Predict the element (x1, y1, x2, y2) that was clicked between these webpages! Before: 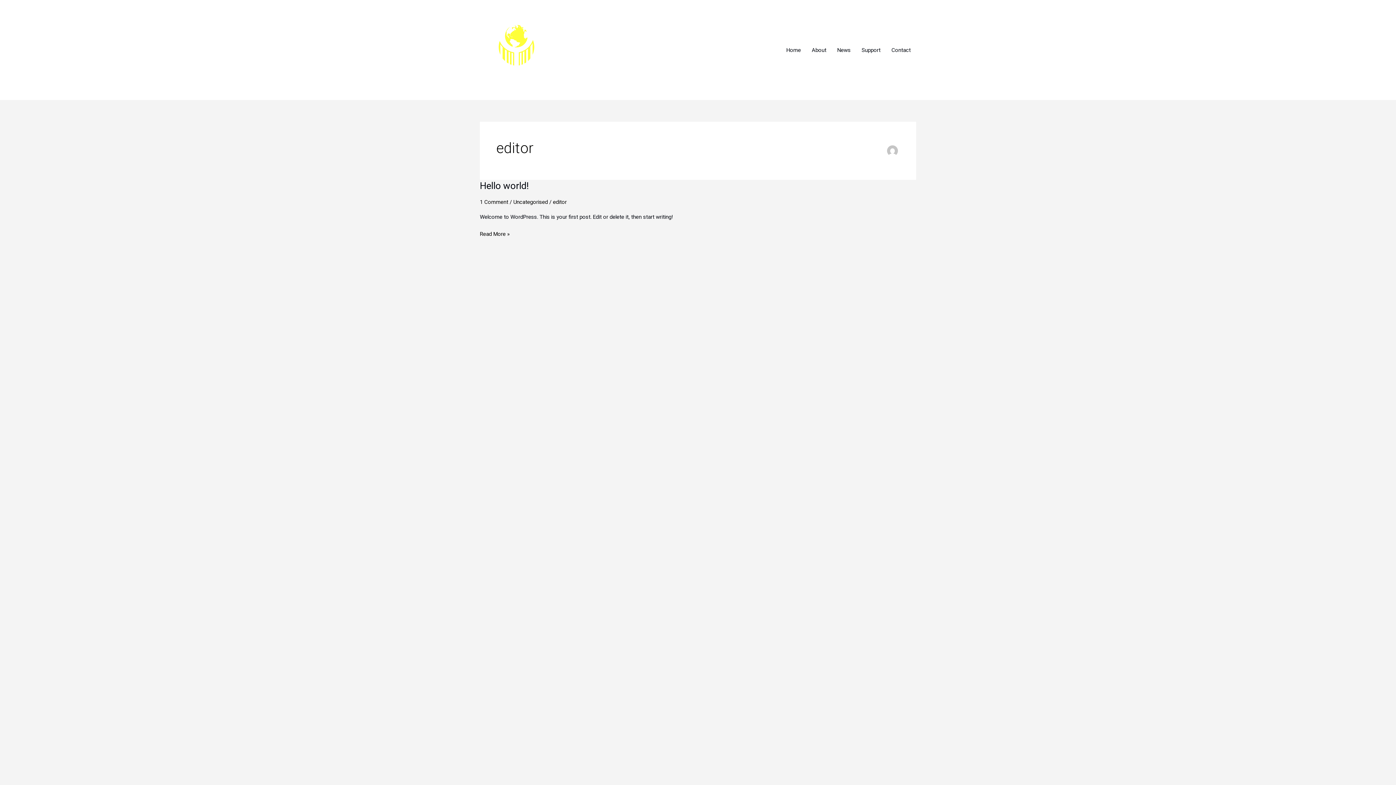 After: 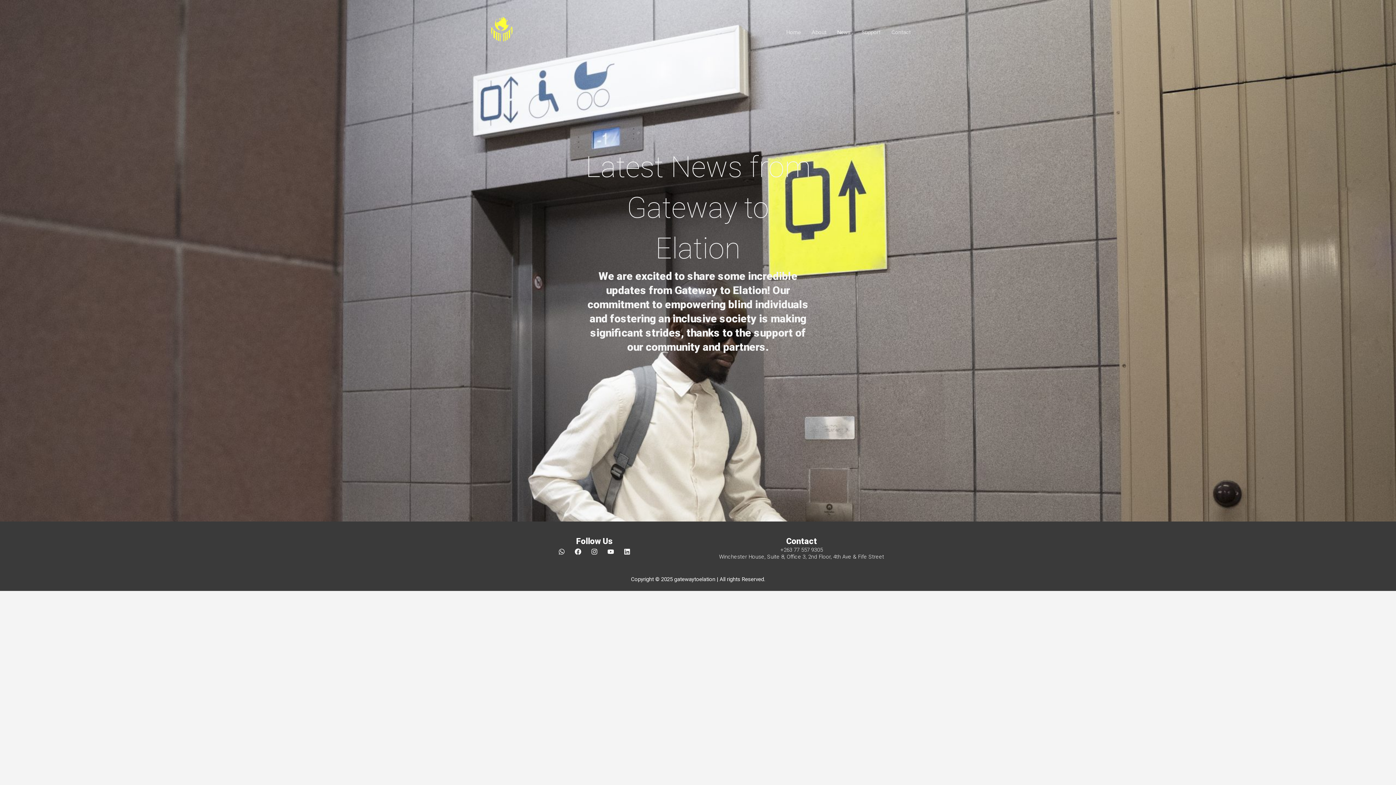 Action: bbox: (832, 0, 856, 100) label: News